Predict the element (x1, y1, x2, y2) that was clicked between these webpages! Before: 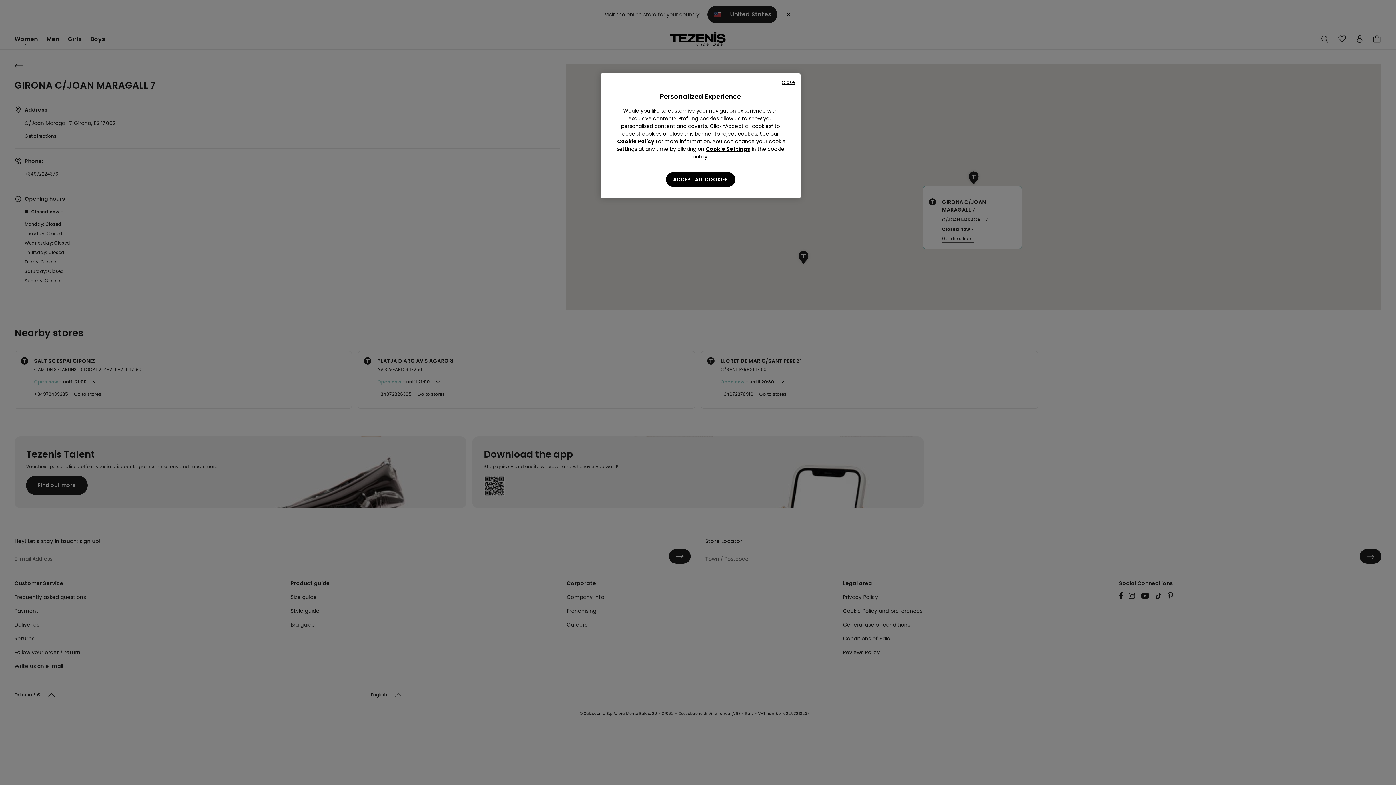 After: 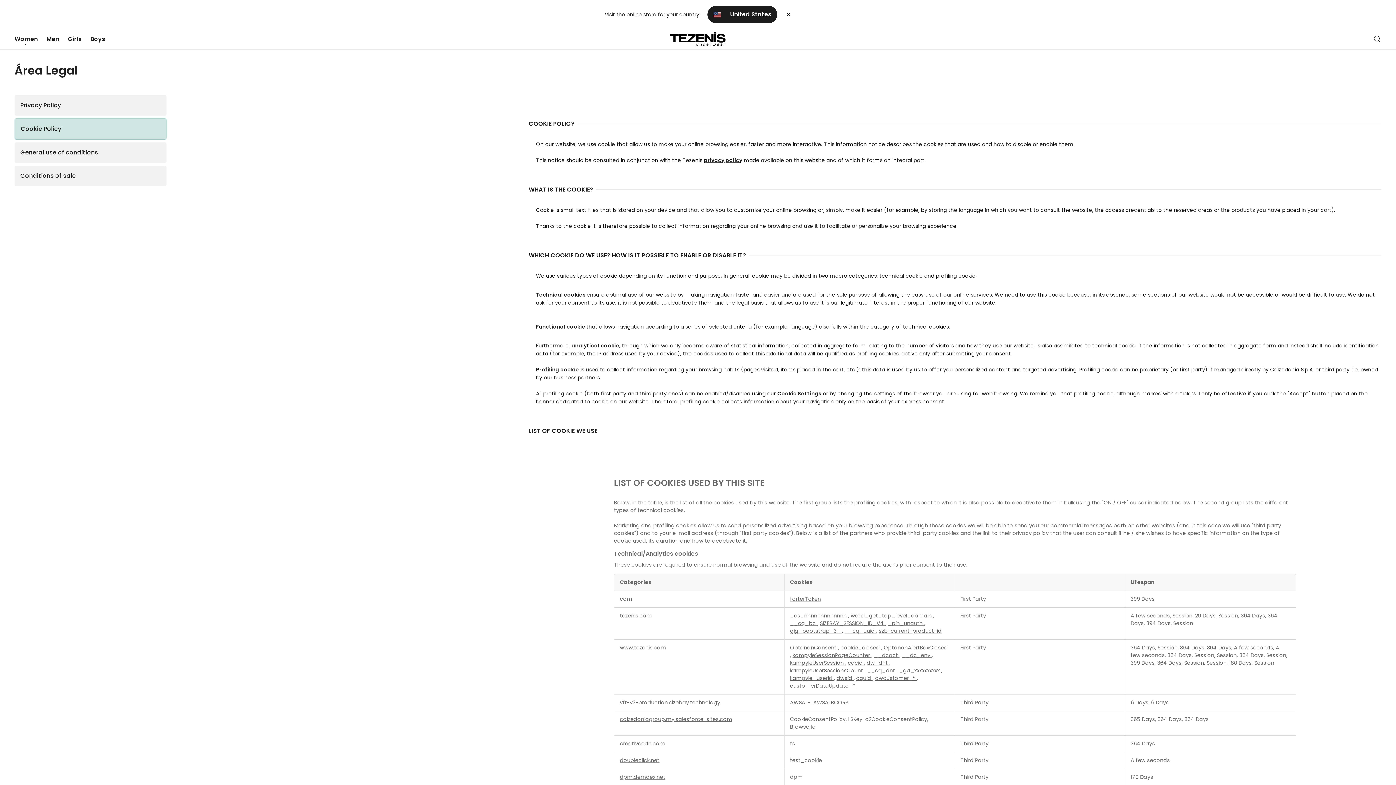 Action: bbox: (617, 137, 654, 145) label: Cookie Policy